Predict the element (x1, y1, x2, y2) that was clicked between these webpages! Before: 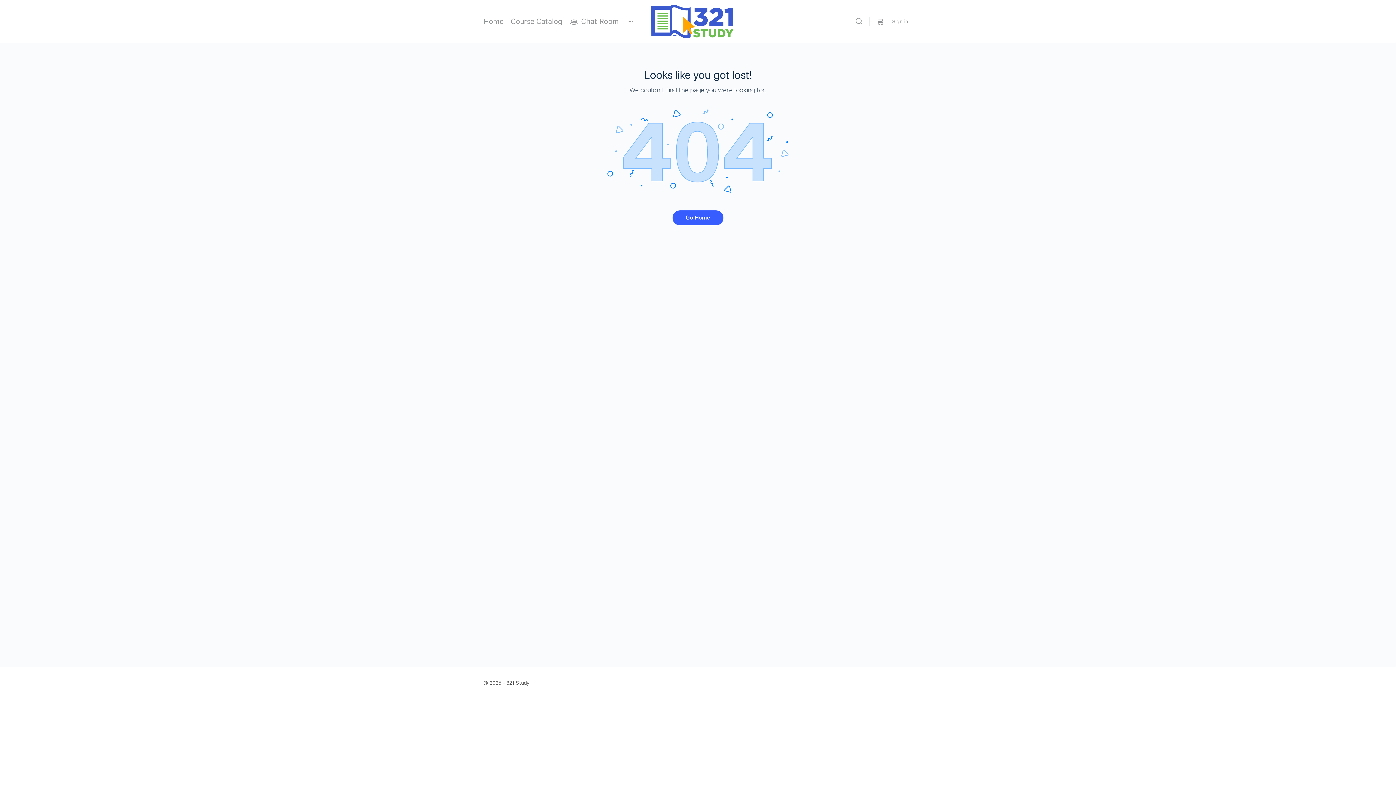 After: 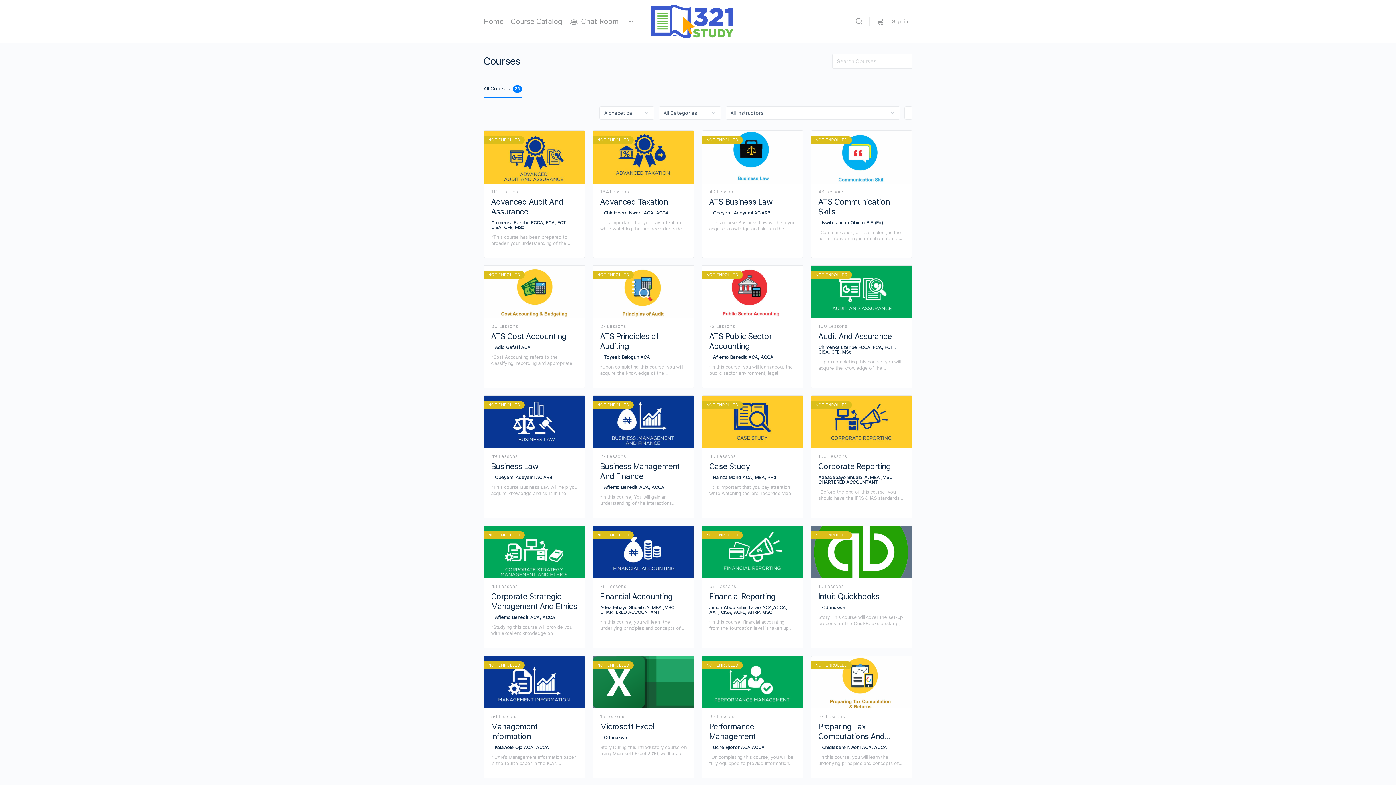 Action: bbox: (510, 0, 562, 42) label: Course Catalog